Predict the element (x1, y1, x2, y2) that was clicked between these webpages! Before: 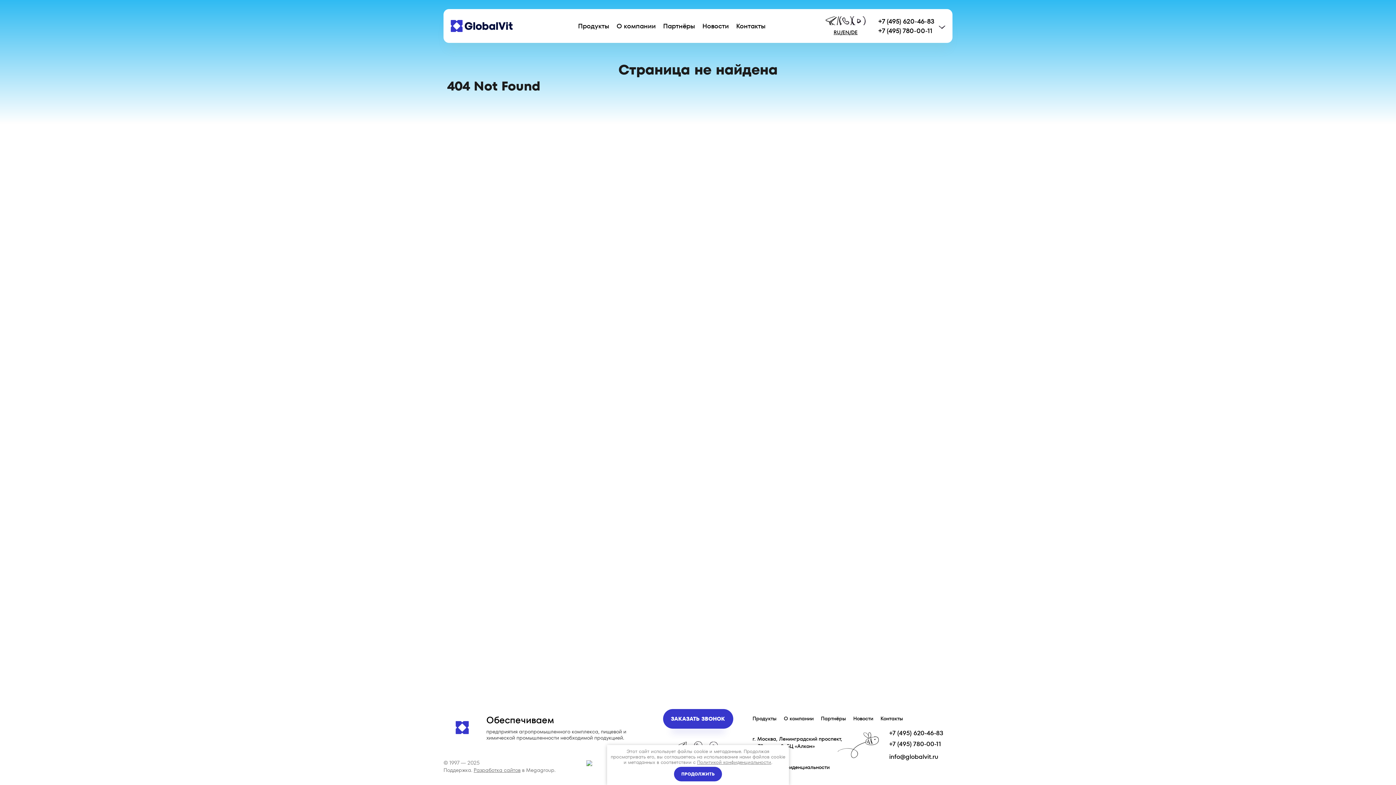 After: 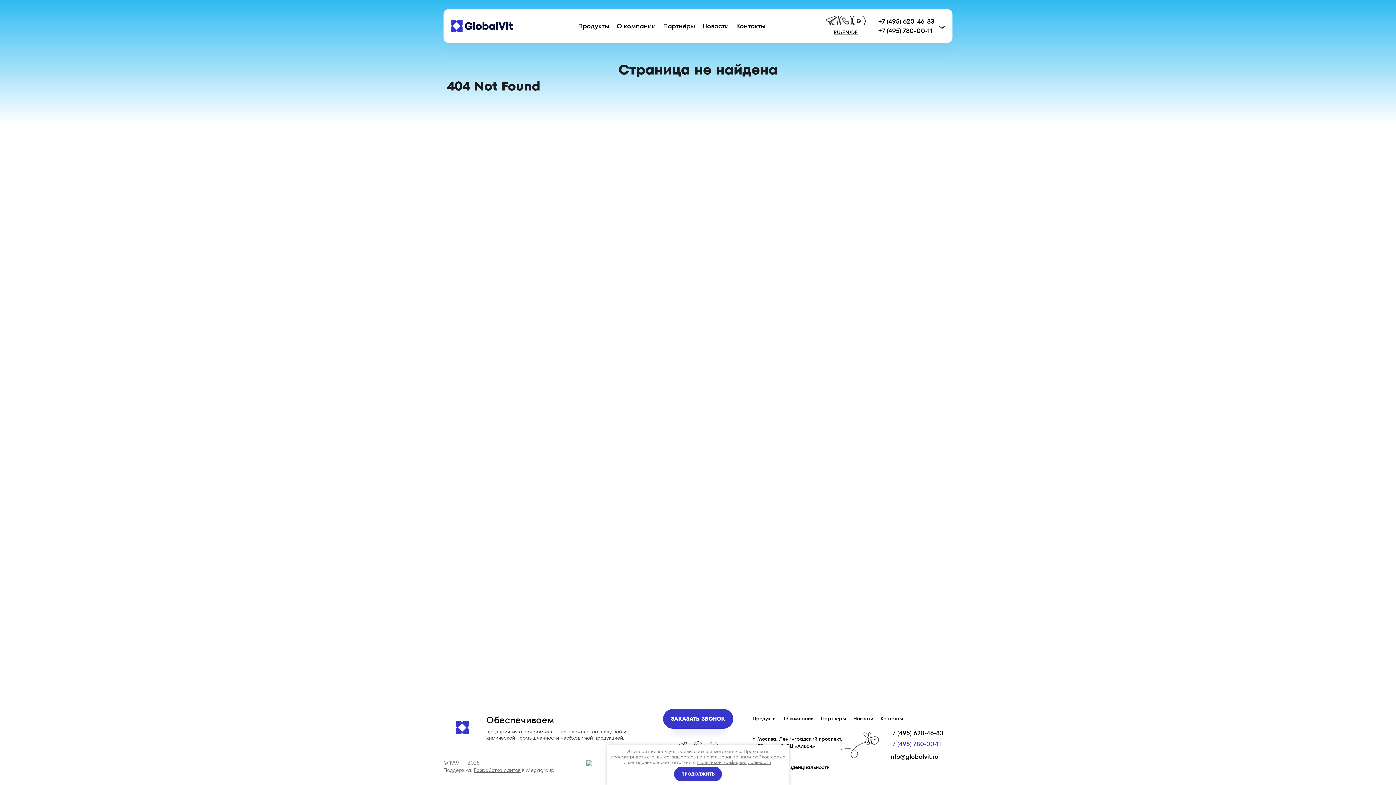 Action: label: +7 (495) 780-00-11 bbox: (889, 740, 943, 748)